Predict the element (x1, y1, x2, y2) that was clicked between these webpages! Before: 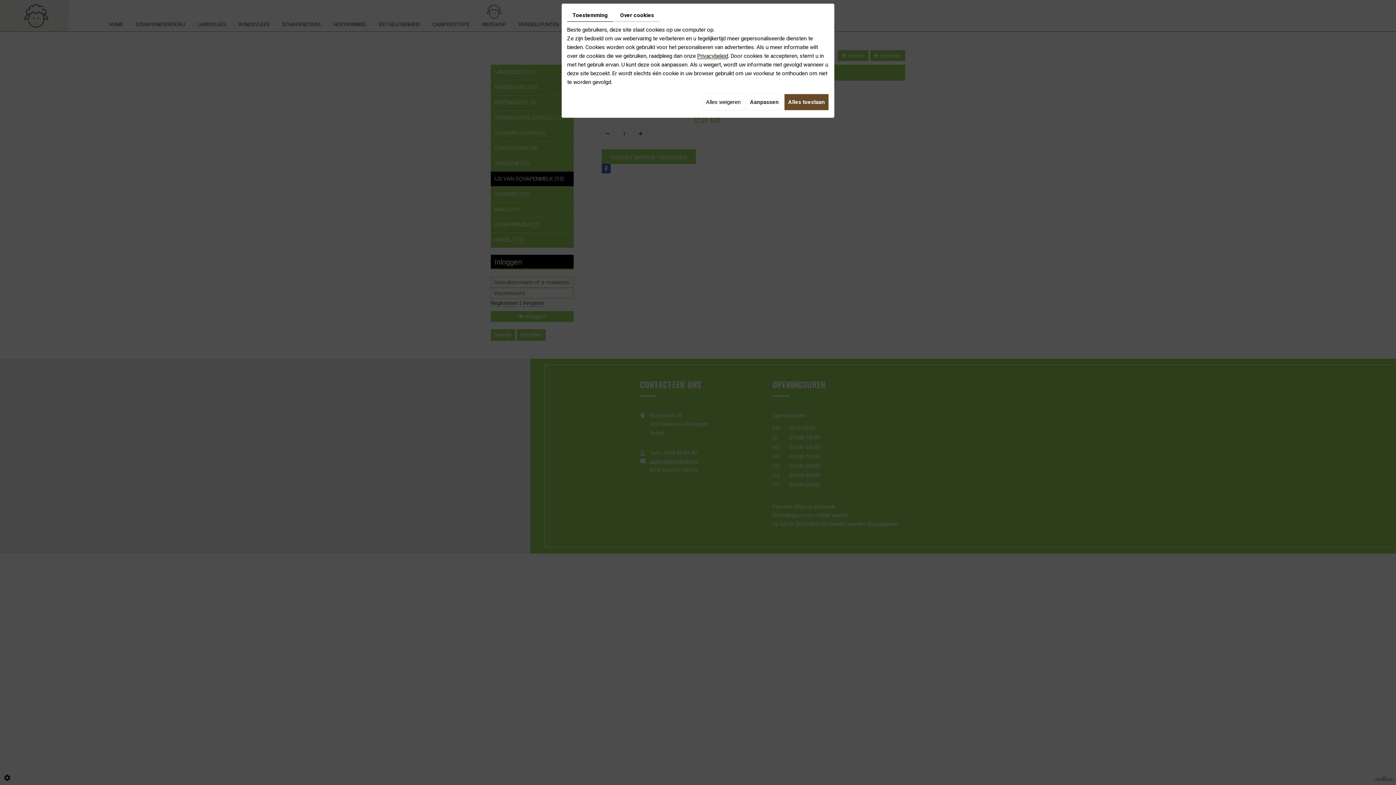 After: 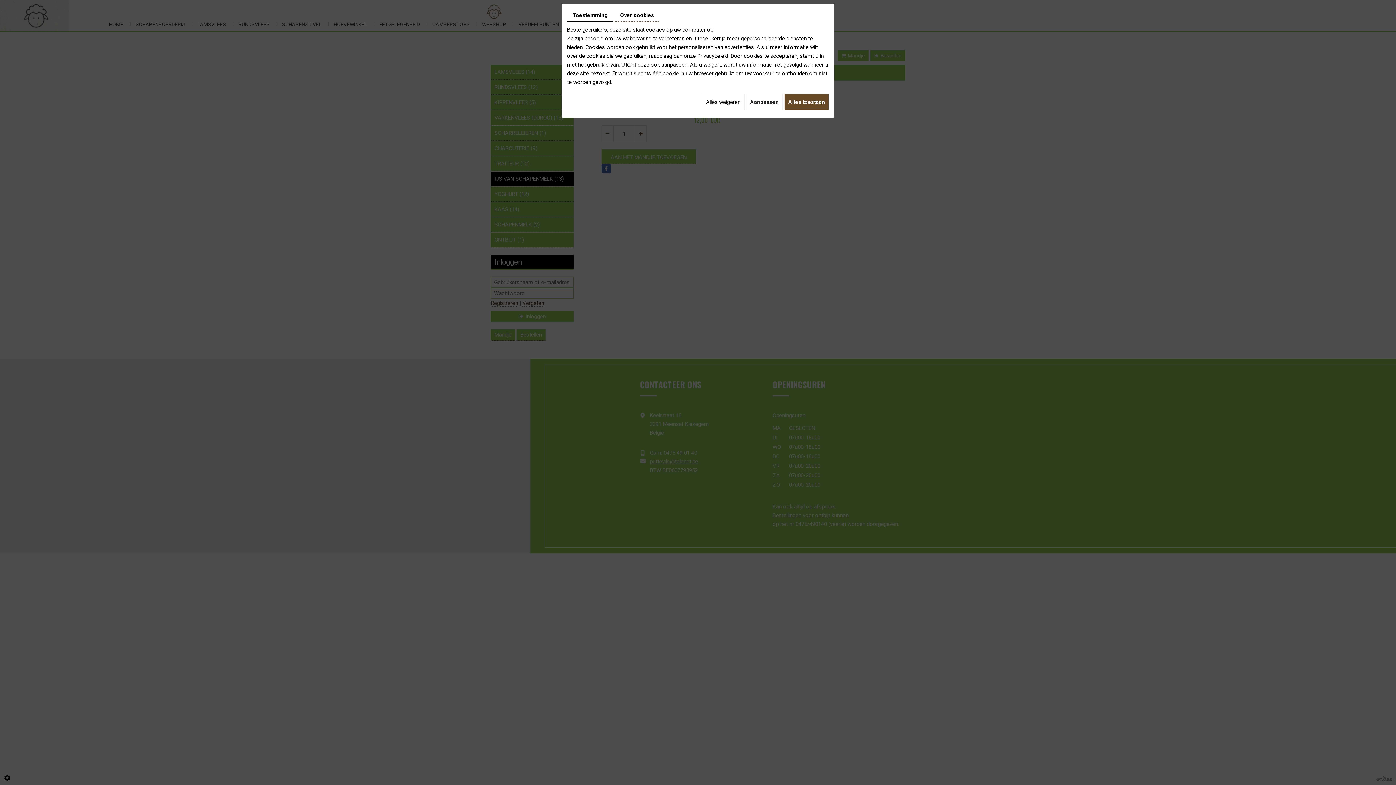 Action: bbox: (697, 52, 728, 59) label: Privacybeleid